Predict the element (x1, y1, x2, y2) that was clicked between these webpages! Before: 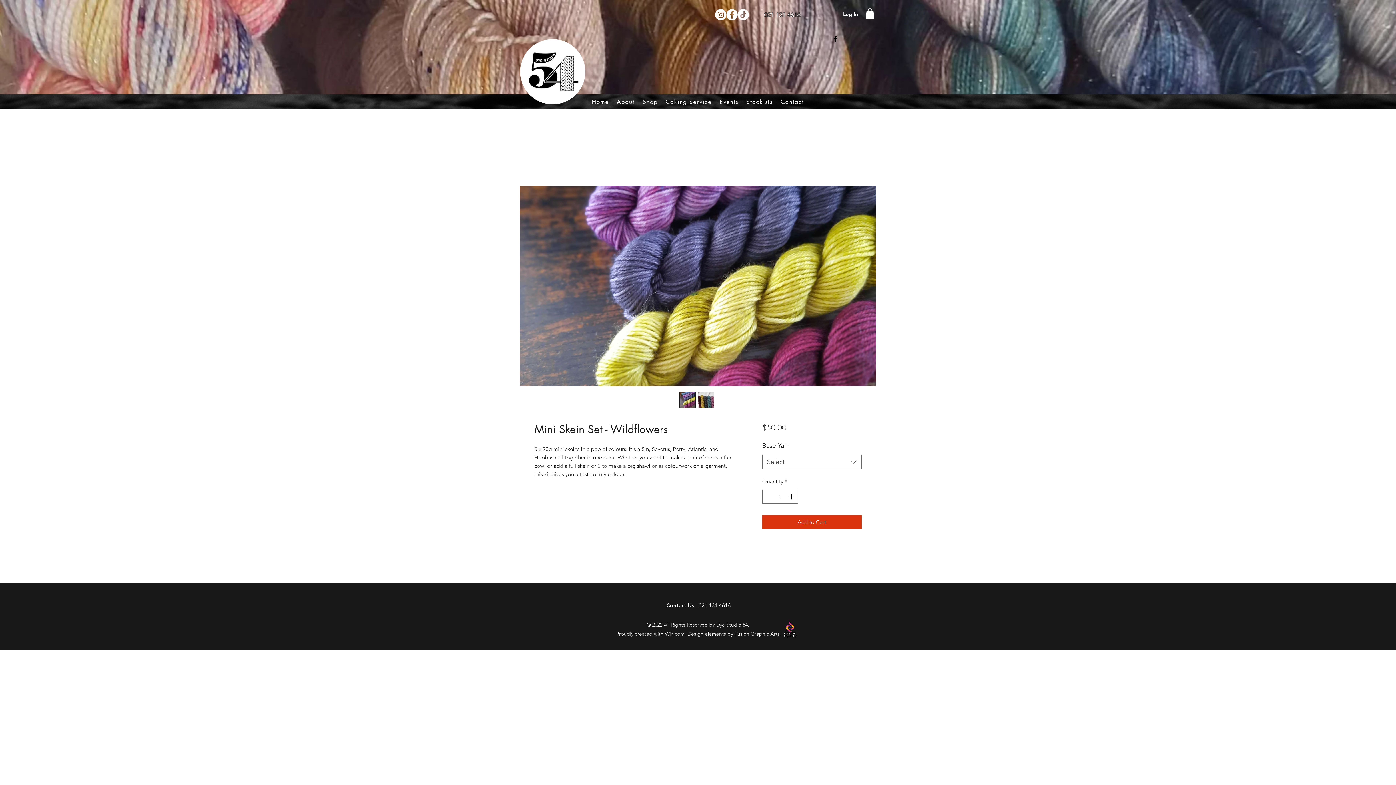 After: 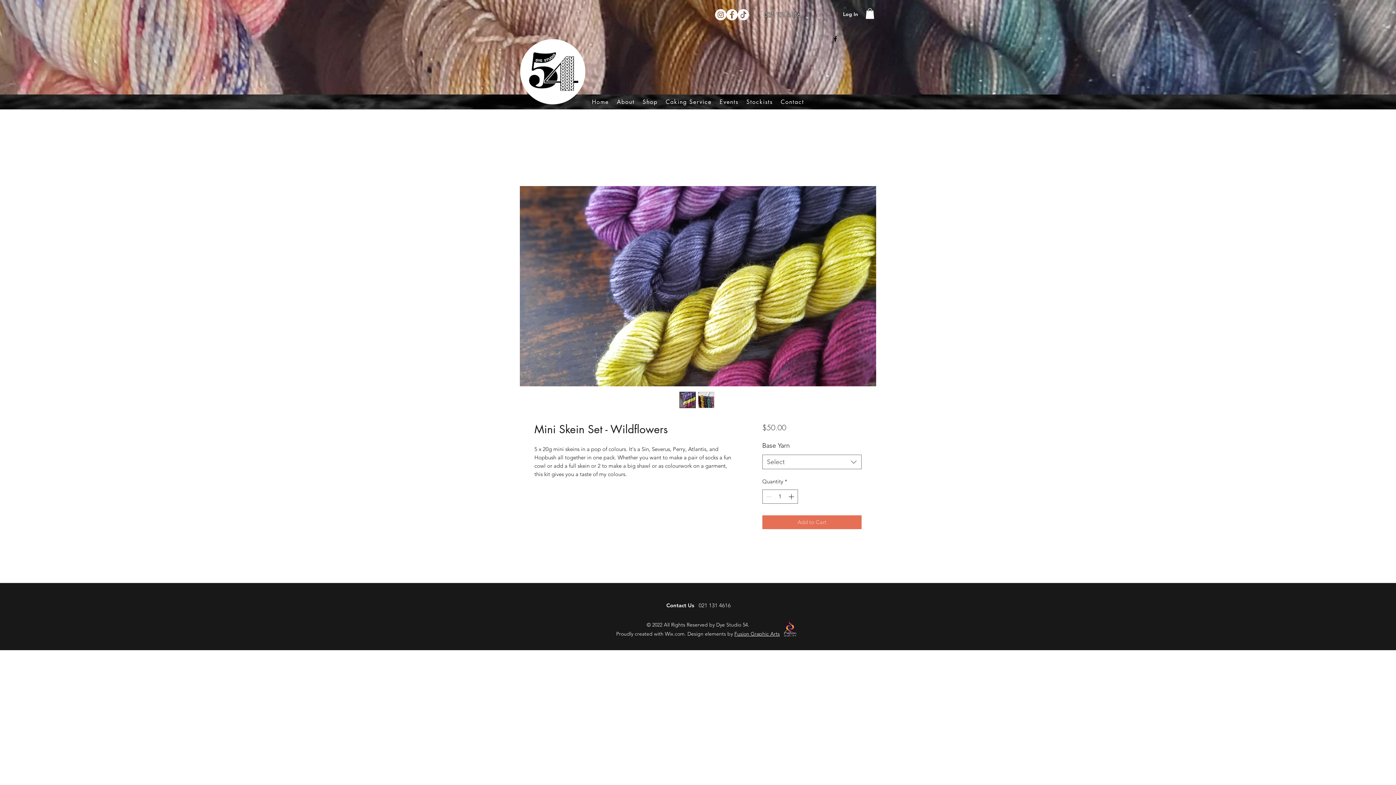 Action: bbox: (762, 515, 861, 529) label: Add to Cart